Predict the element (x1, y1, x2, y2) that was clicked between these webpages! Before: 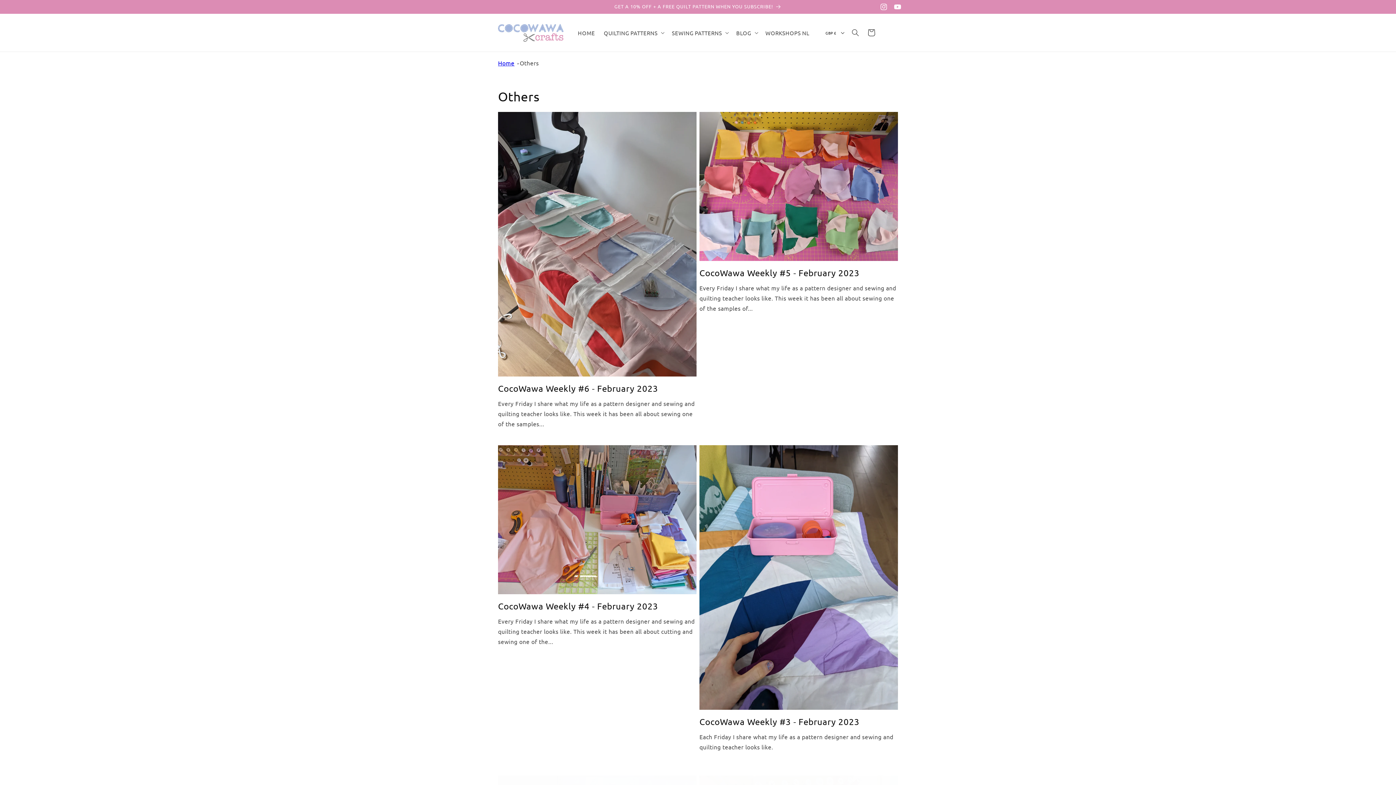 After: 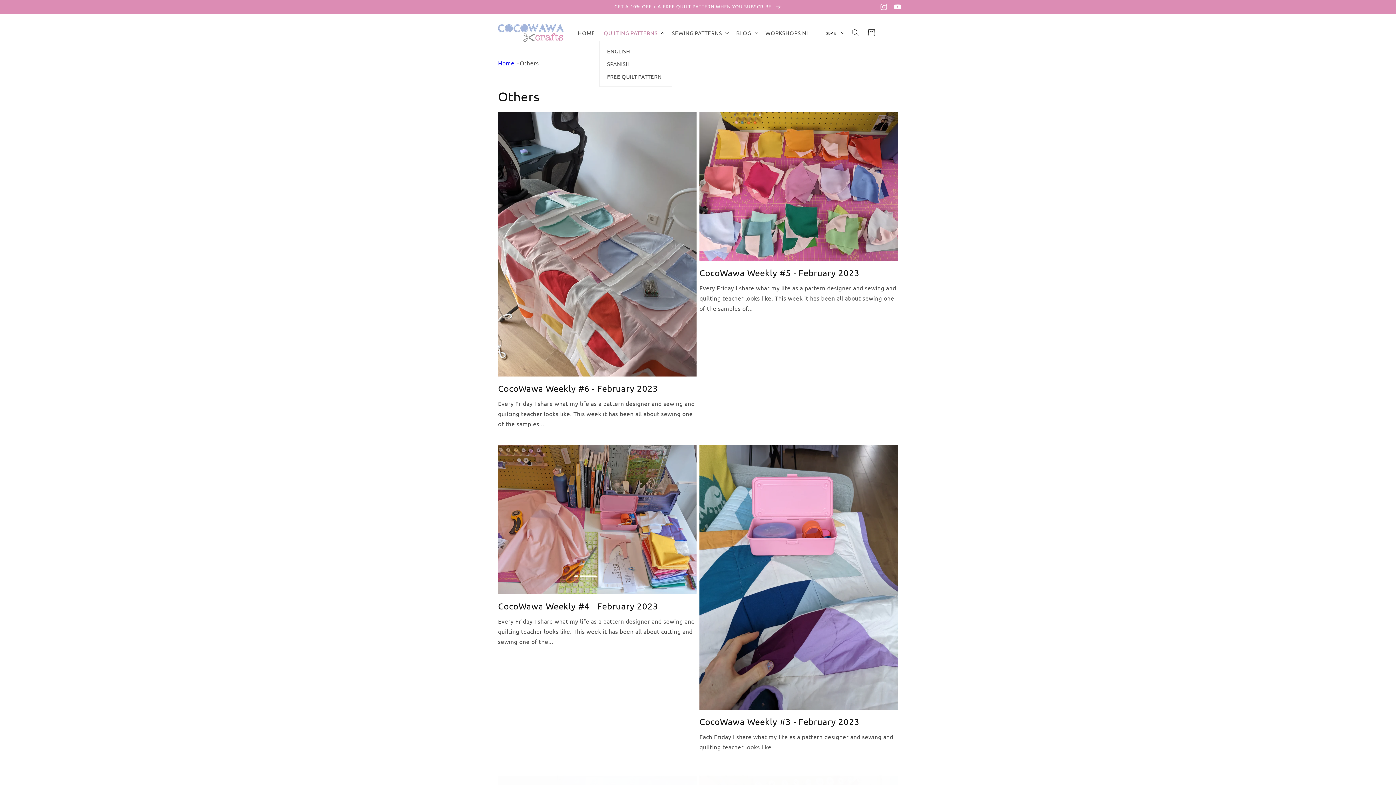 Action: bbox: (599, 24, 667, 40) label: QUILTING PATTERNS